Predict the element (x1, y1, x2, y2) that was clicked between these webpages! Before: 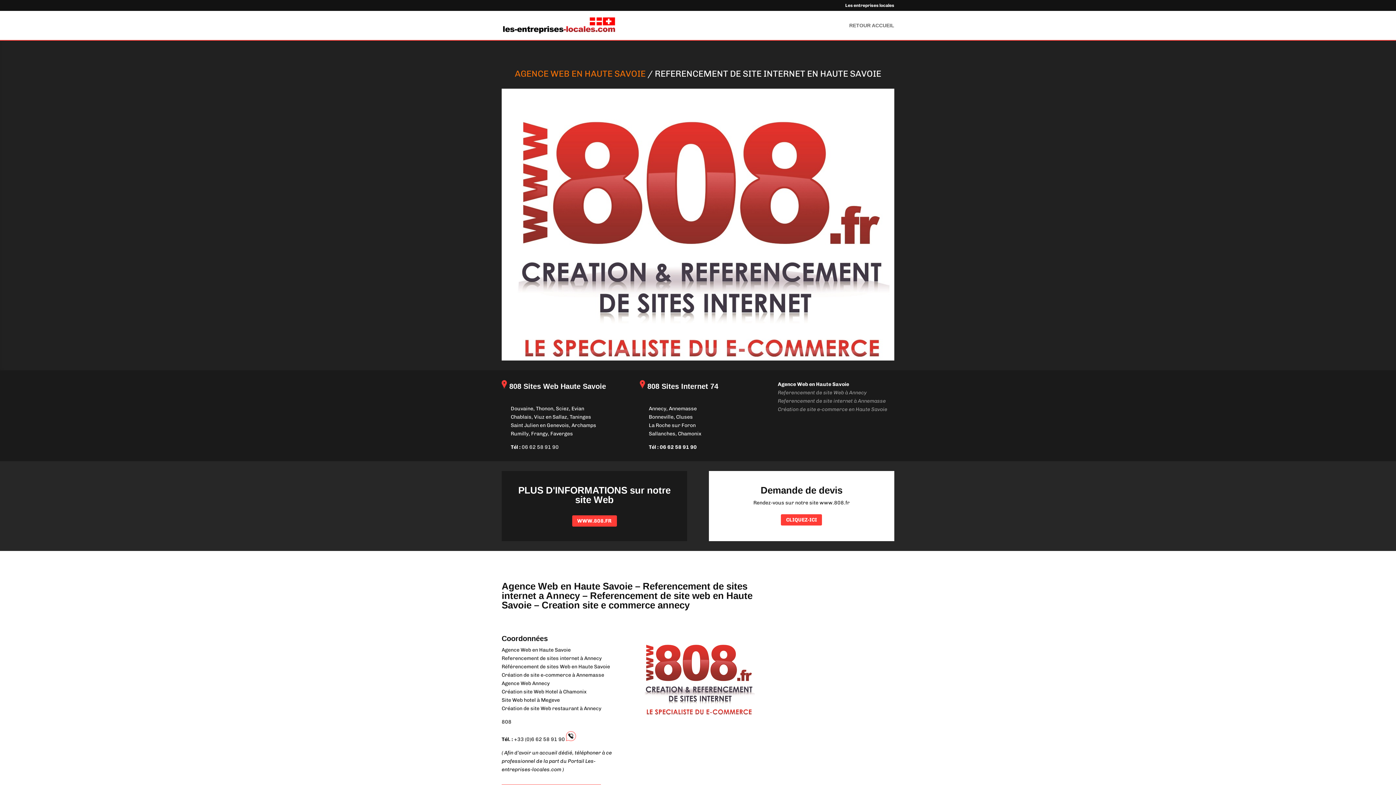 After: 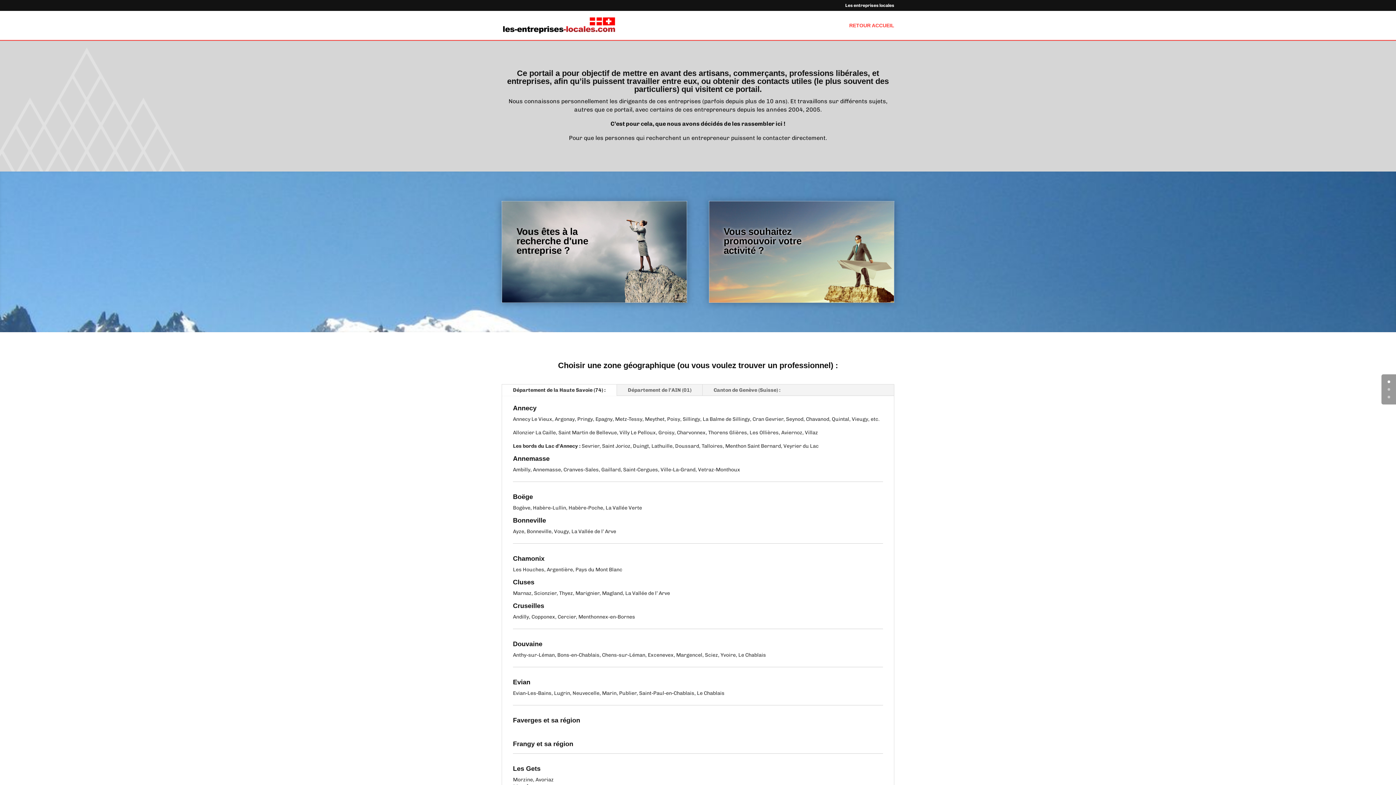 Action: bbox: (503, 22, 615, 27)